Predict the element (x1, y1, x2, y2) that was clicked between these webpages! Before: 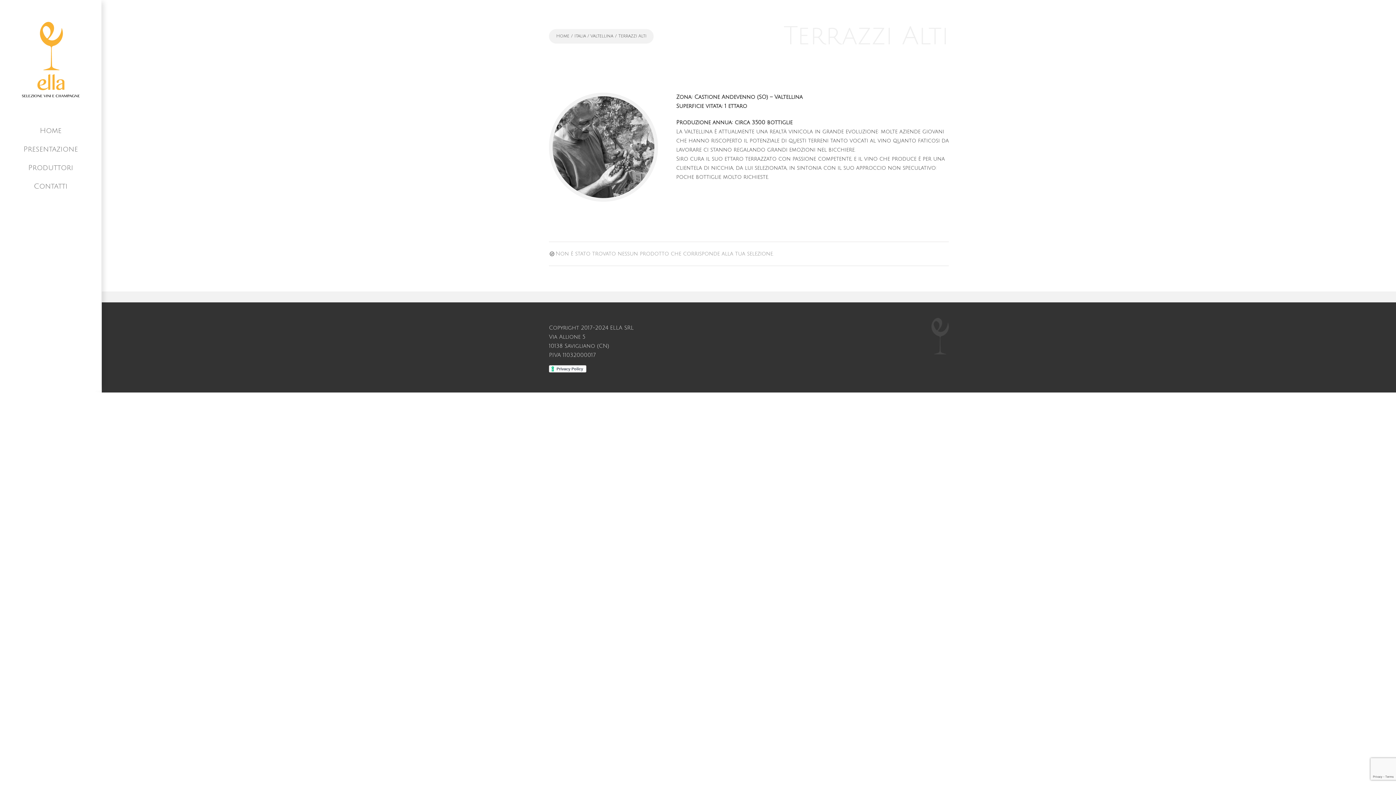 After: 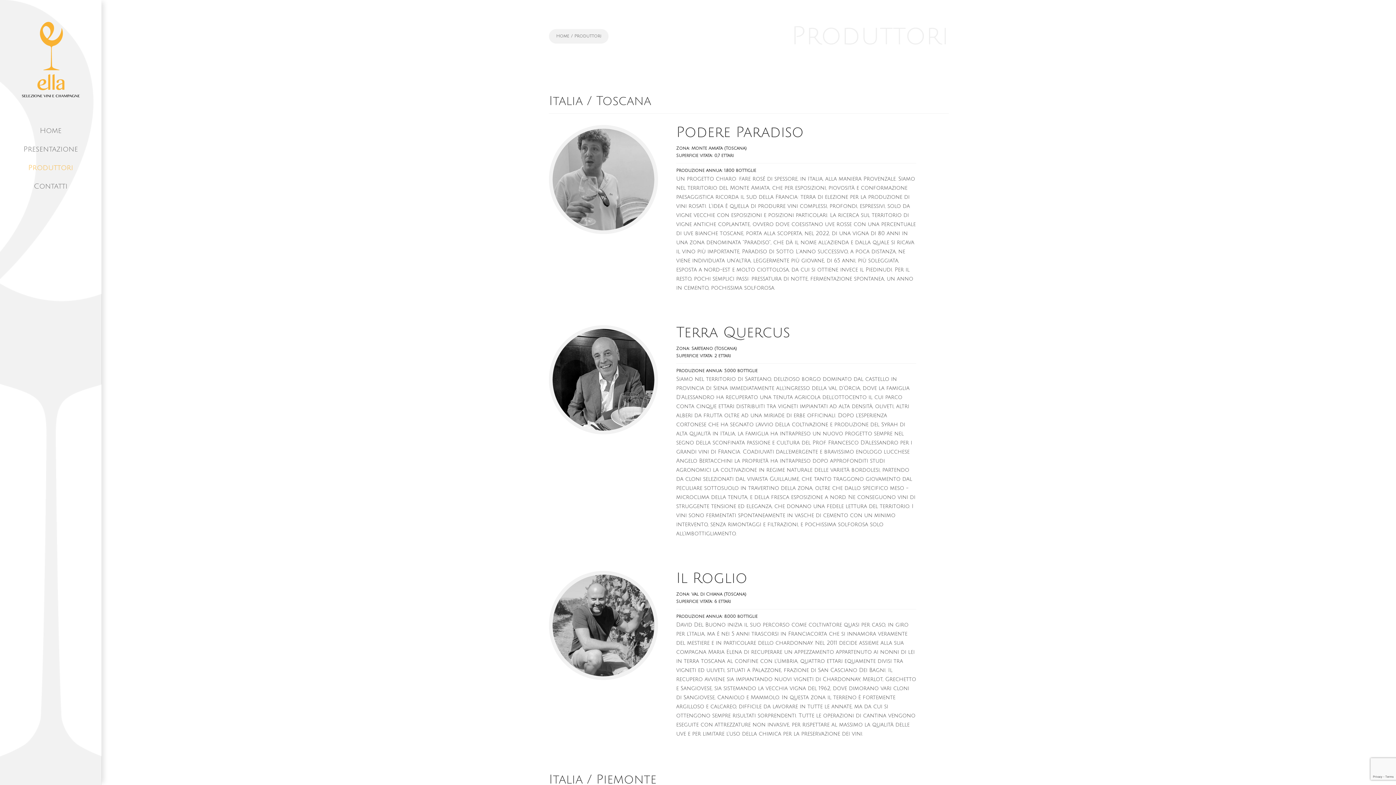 Action: bbox: (0, 158, 101, 177) label: Produttori